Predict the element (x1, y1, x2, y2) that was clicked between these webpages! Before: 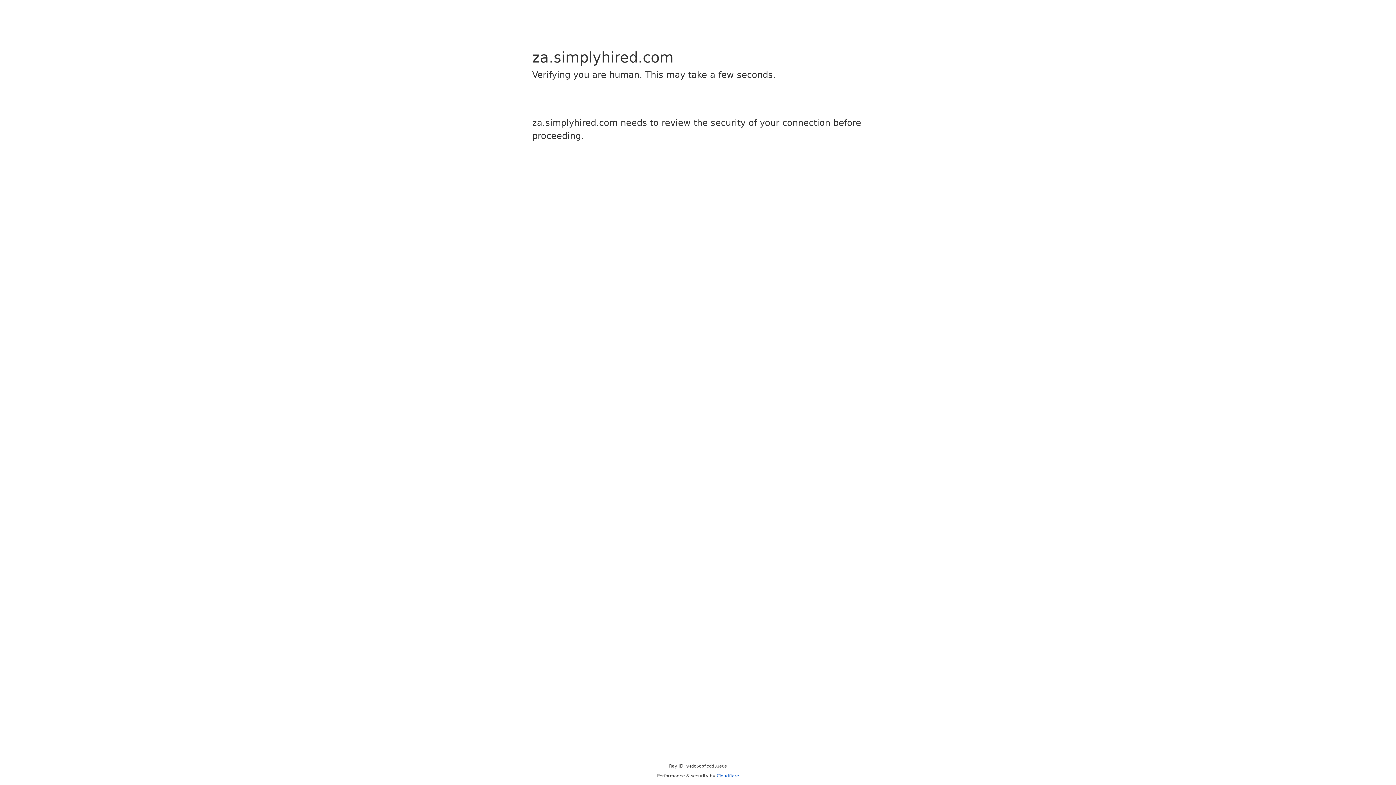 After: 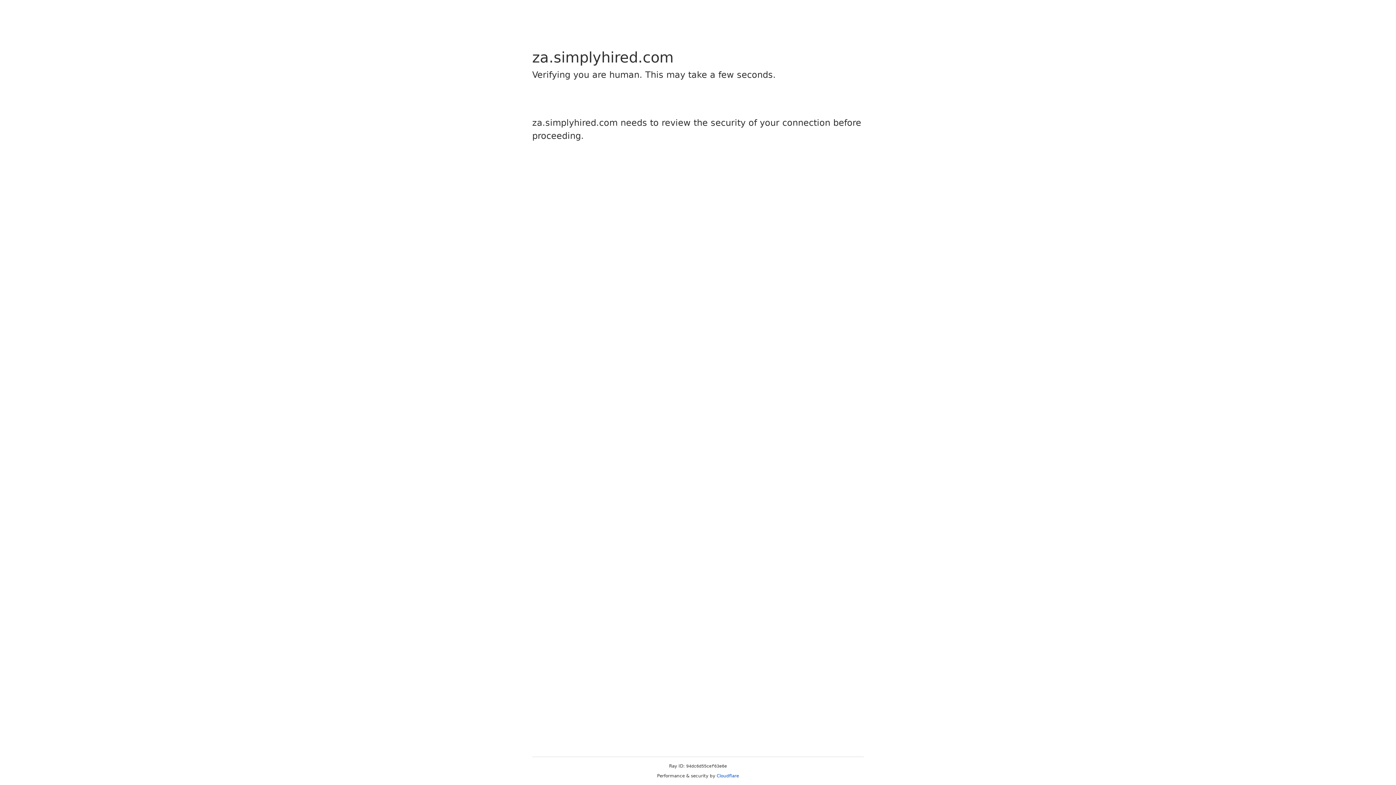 Action: label: Cloudflare bbox: (716, 773, 739, 778)